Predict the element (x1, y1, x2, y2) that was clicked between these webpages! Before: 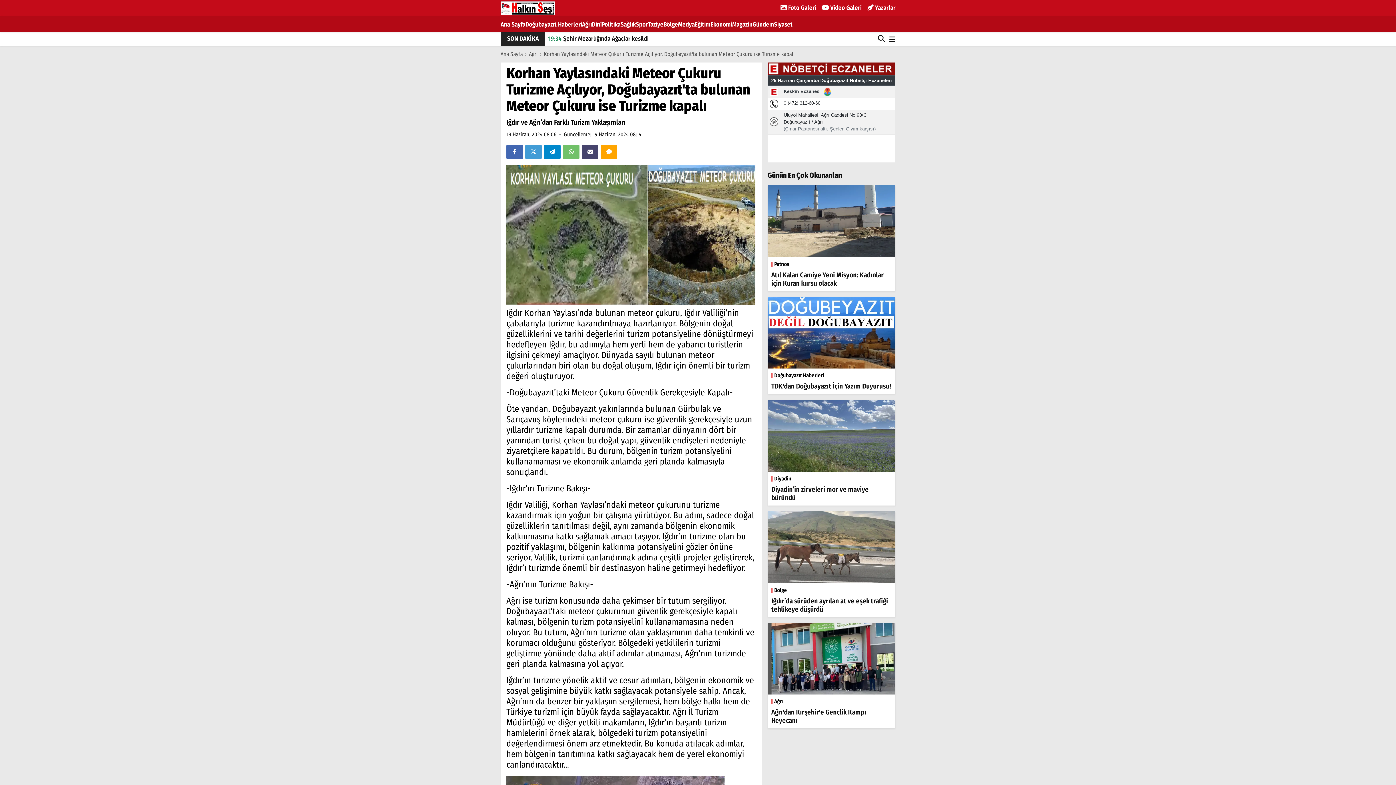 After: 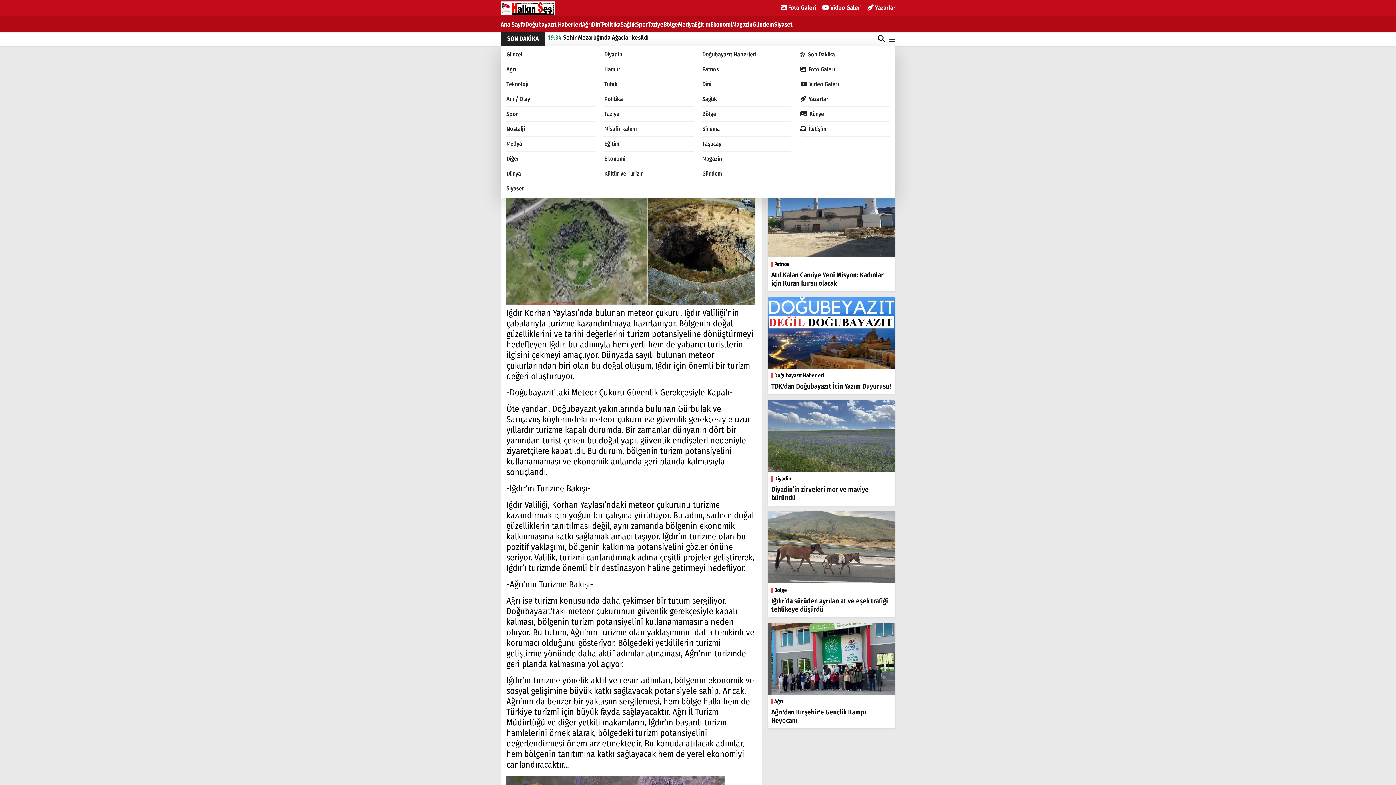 Action: label: Menü bbox: (889, 34, 895, 44)